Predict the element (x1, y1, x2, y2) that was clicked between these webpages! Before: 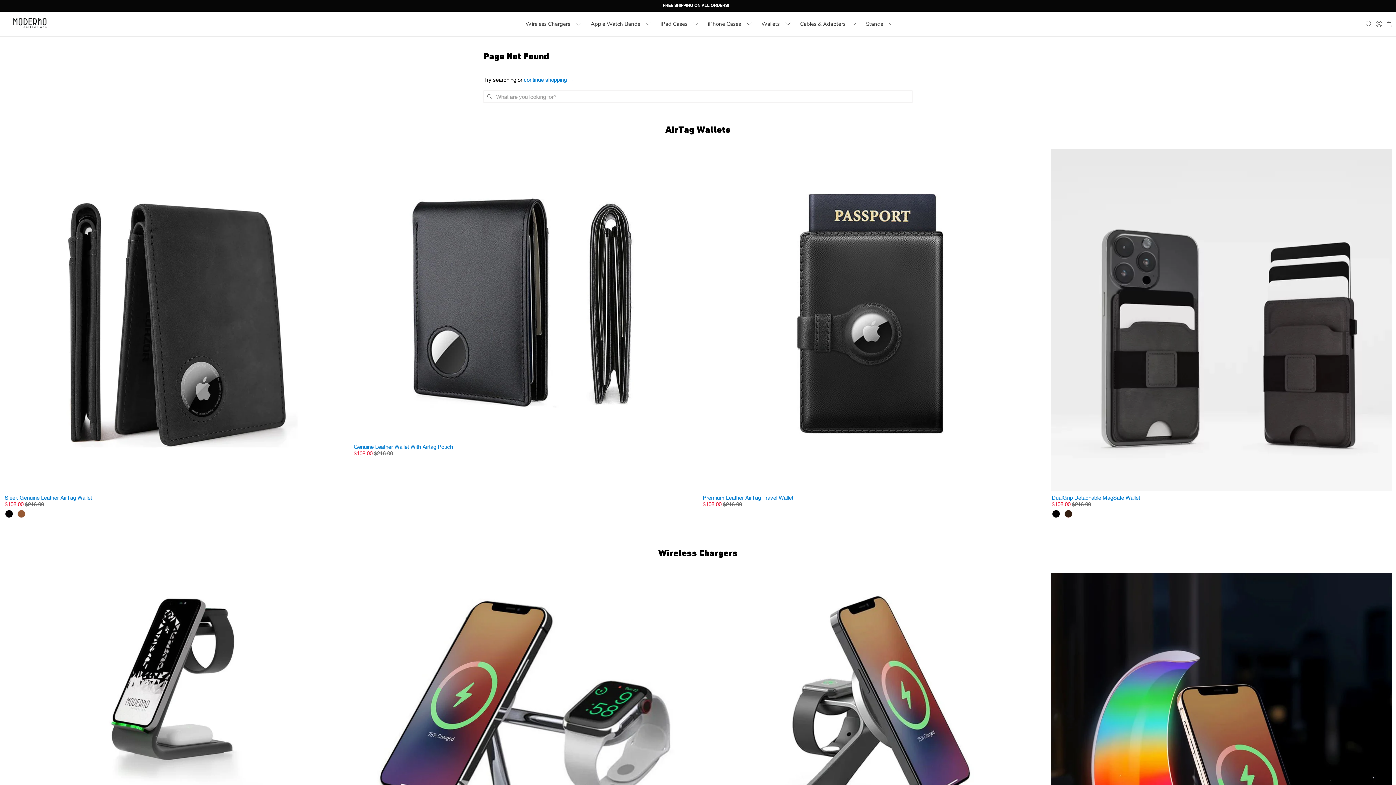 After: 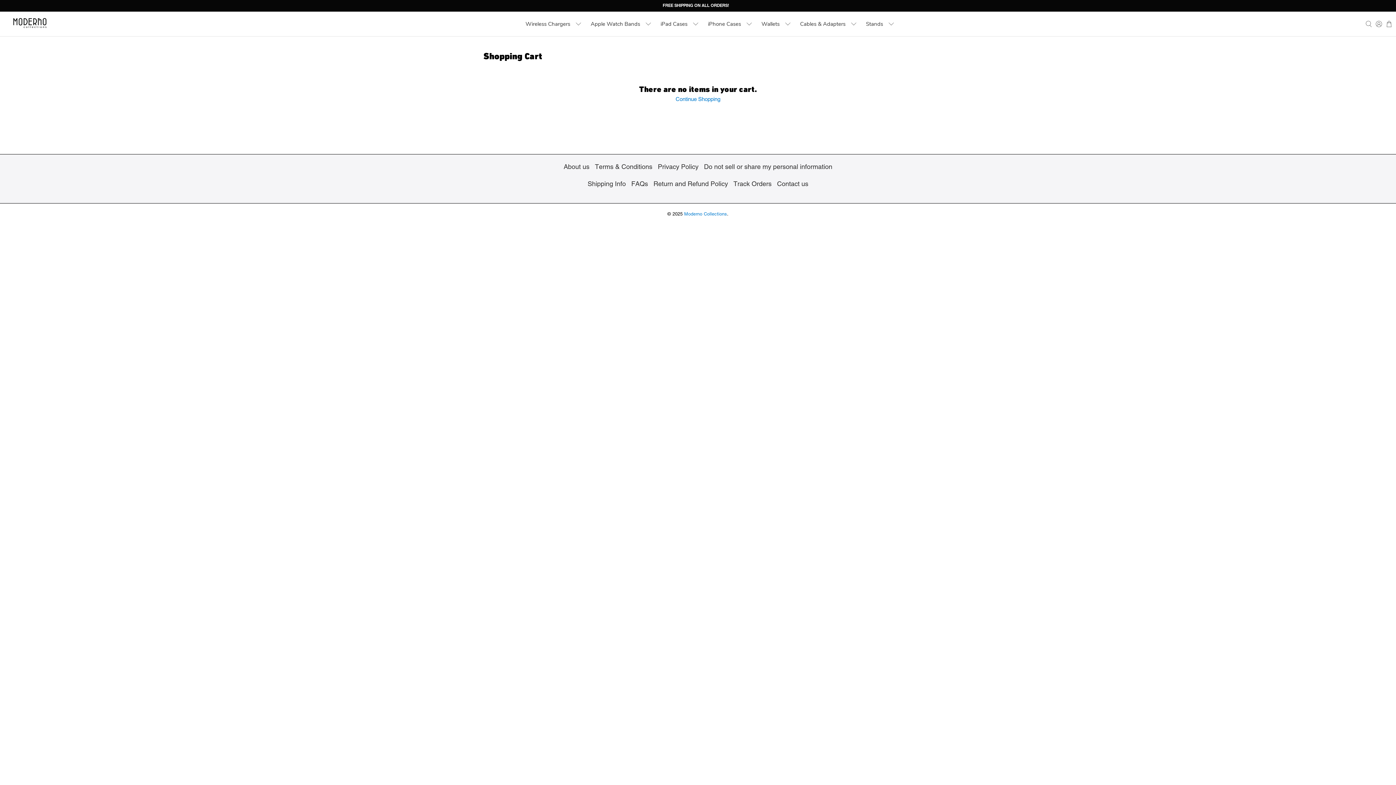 Action: bbox: (1386, 20, 1392, 27)